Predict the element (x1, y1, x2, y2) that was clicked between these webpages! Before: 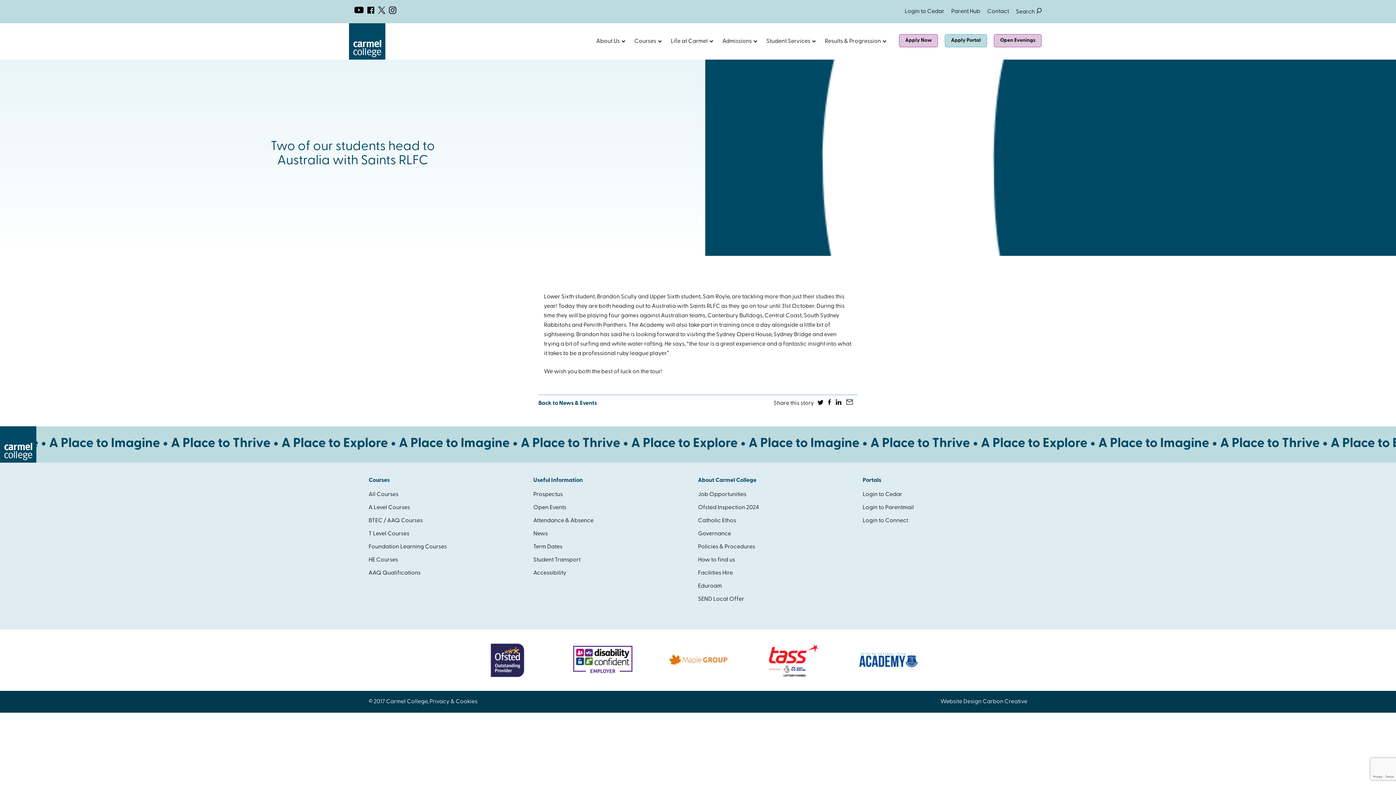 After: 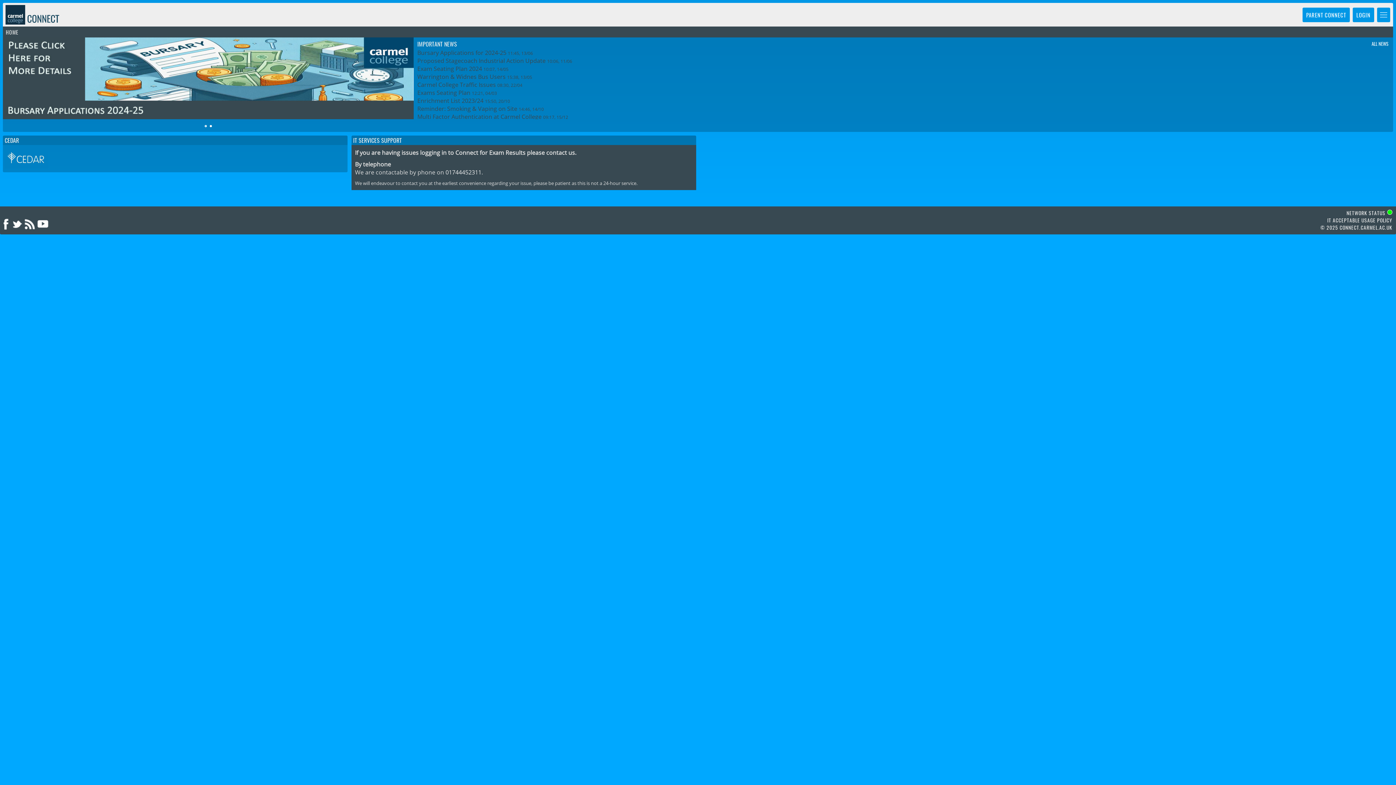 Action: bbox: (862, 518, 908, 524) label: Login to Connect